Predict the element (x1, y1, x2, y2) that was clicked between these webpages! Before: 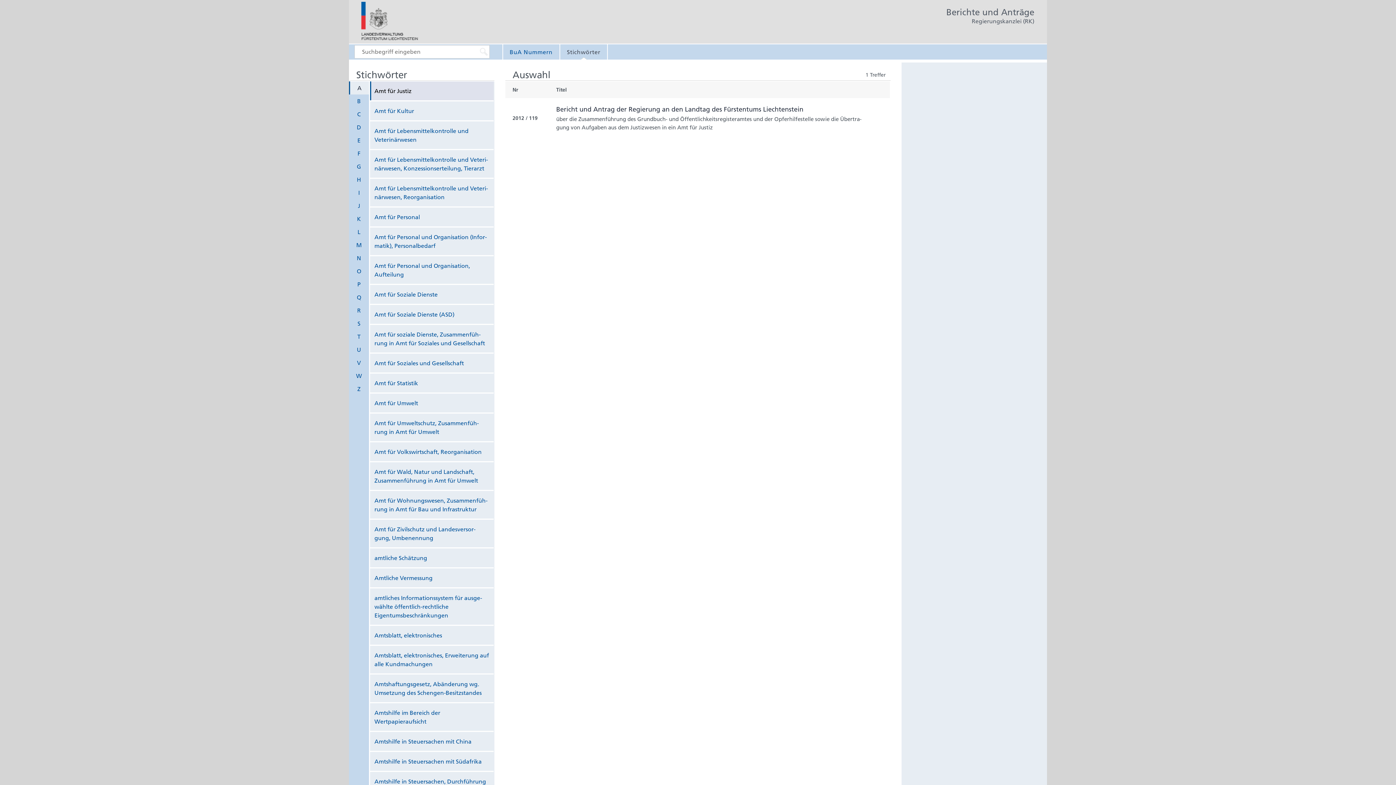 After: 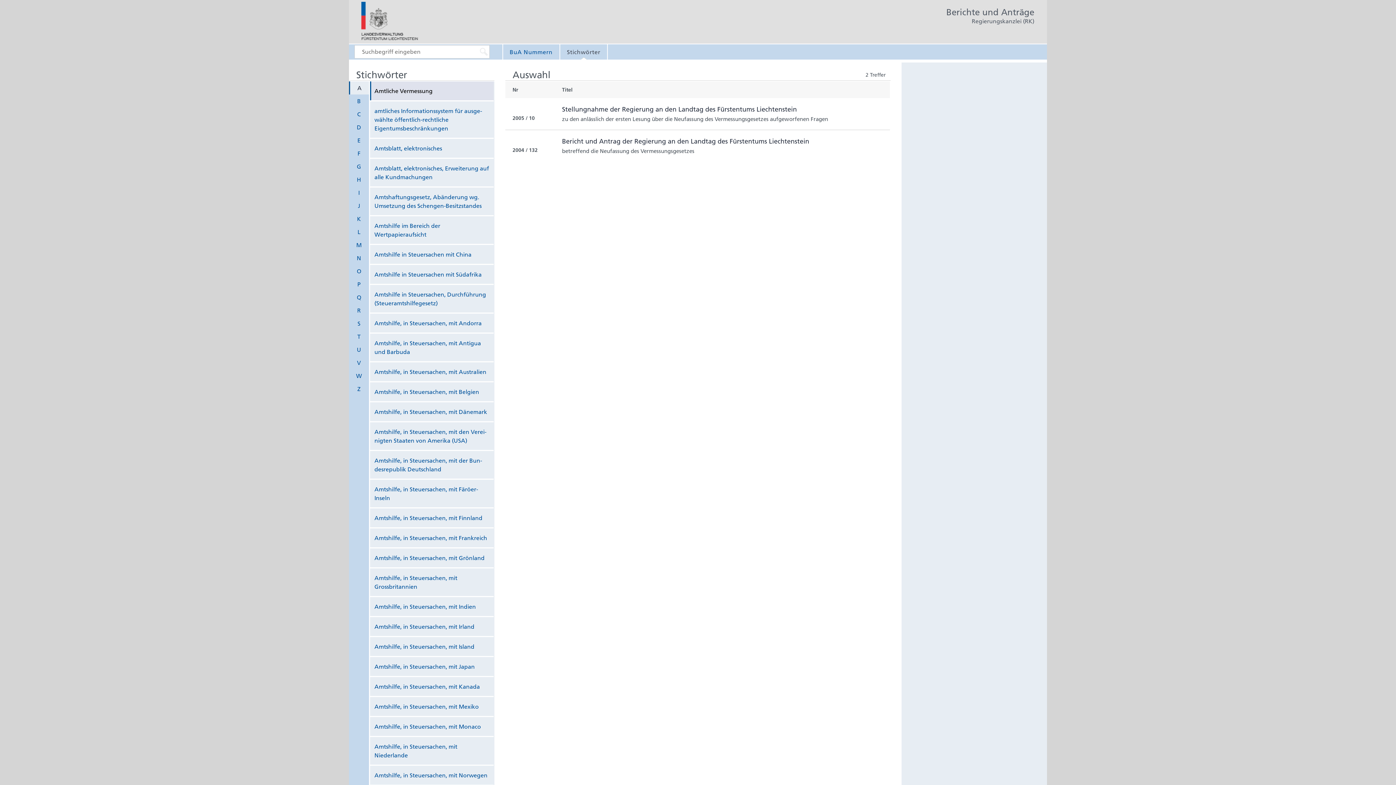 Action: label: Amt­liche Vermessung bbox: (374, 574, 432, 581)